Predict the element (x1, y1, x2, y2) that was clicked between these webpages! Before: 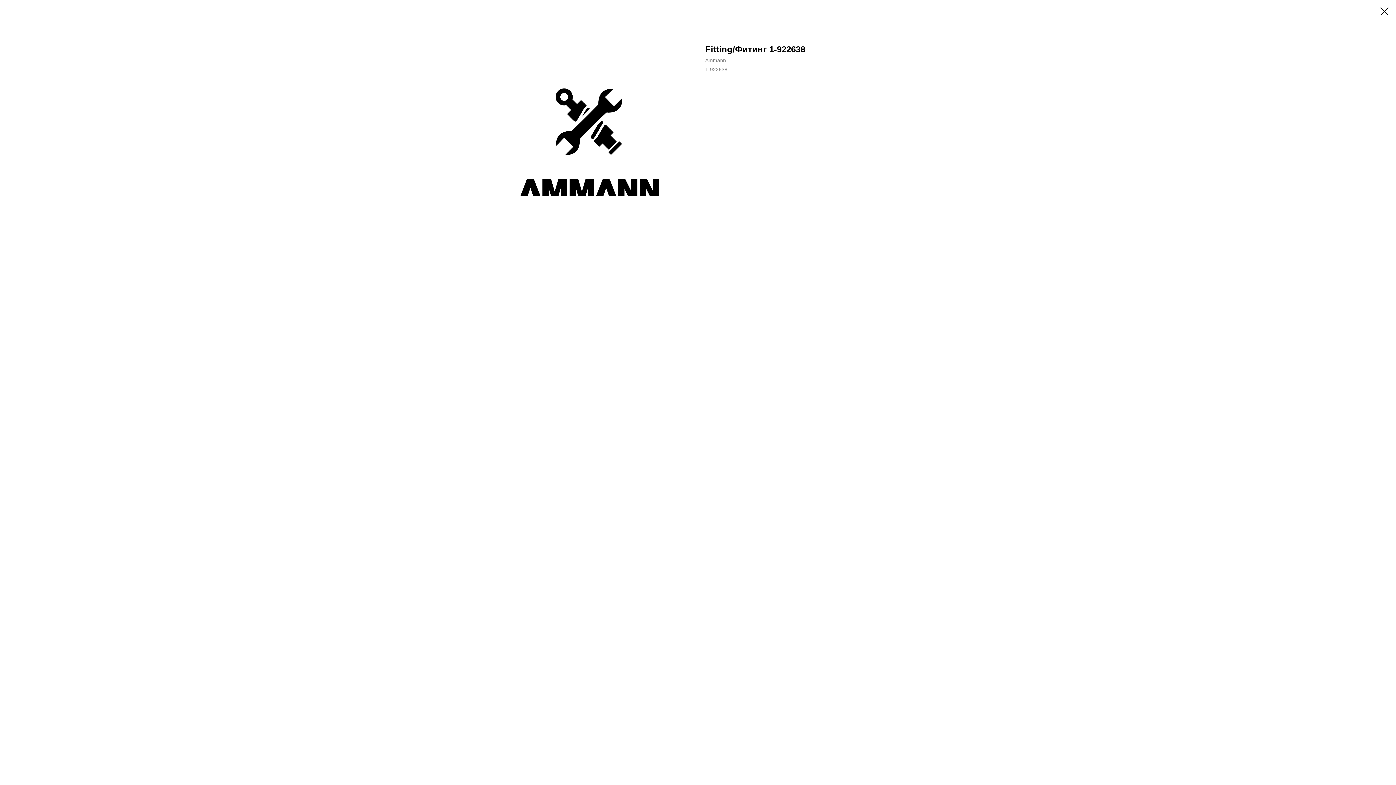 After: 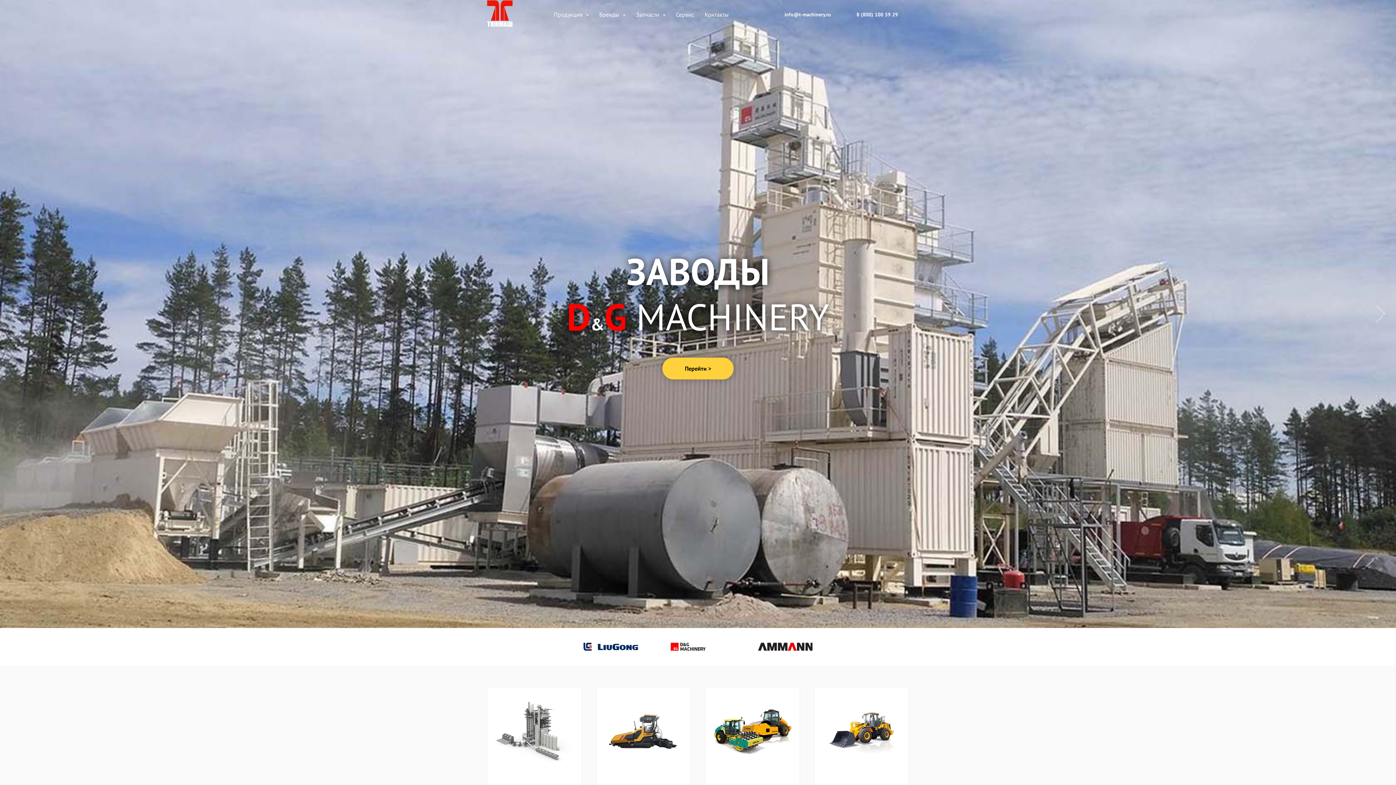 Action: bbox: (1380, 7, 1389, 15)